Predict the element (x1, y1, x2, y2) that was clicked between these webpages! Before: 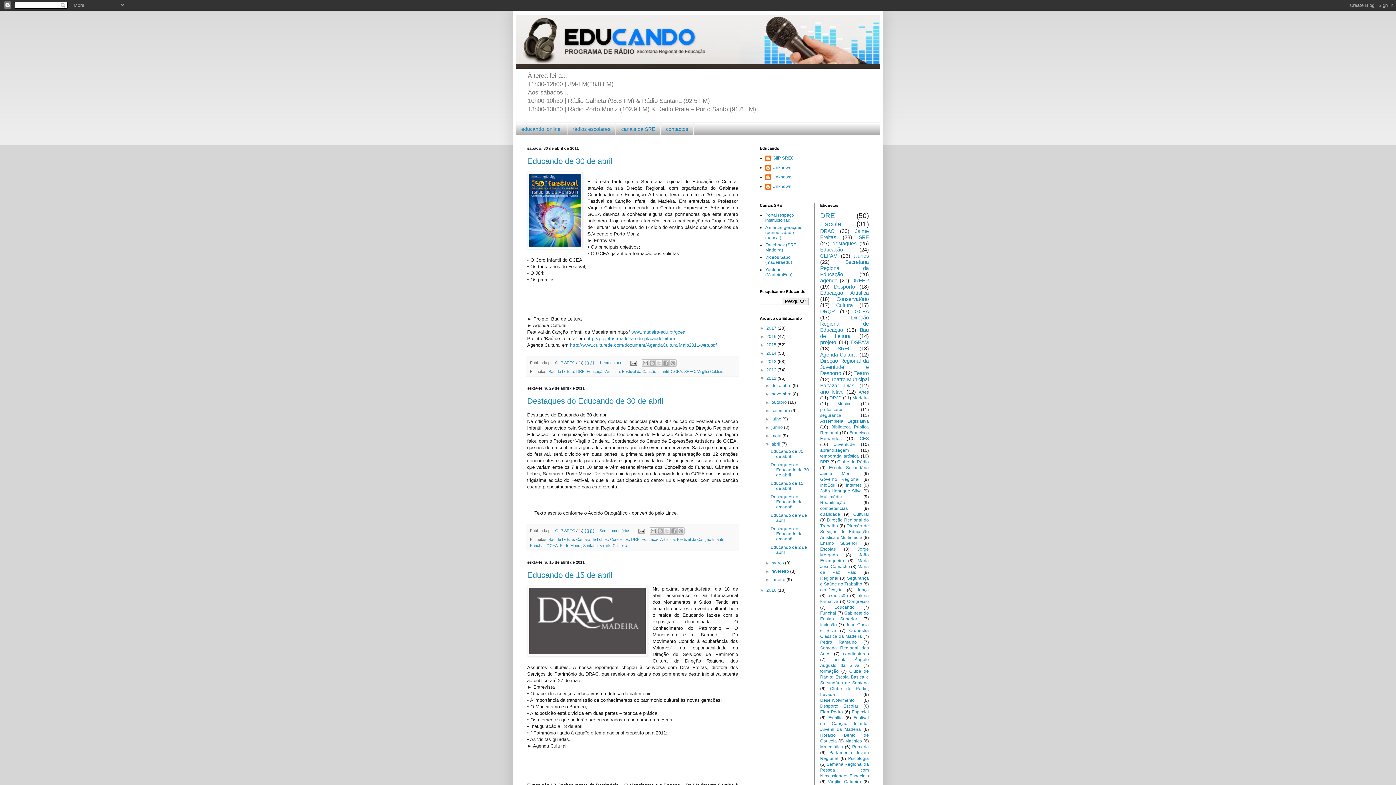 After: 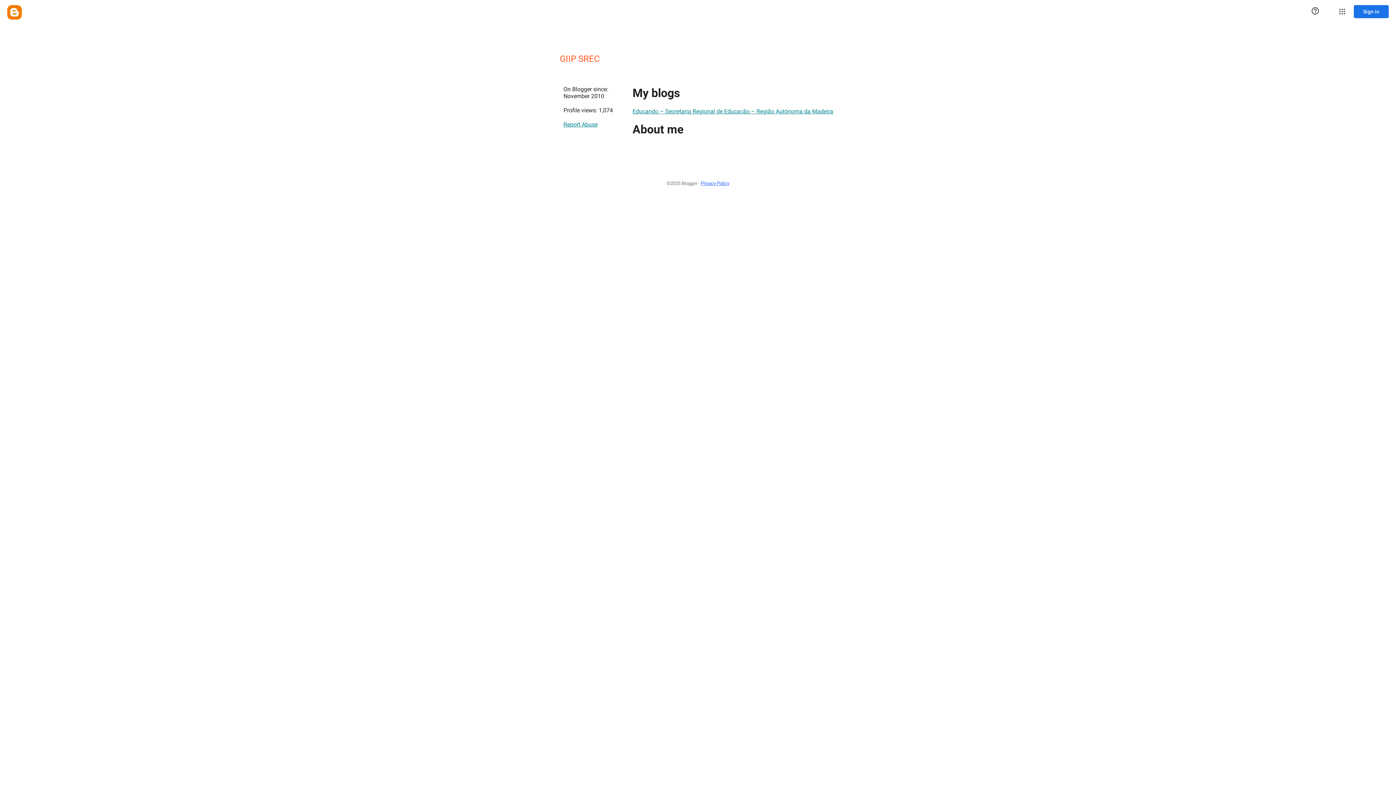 Action: bbox: (555, 528, 576, 533) label: GIIP SREC 